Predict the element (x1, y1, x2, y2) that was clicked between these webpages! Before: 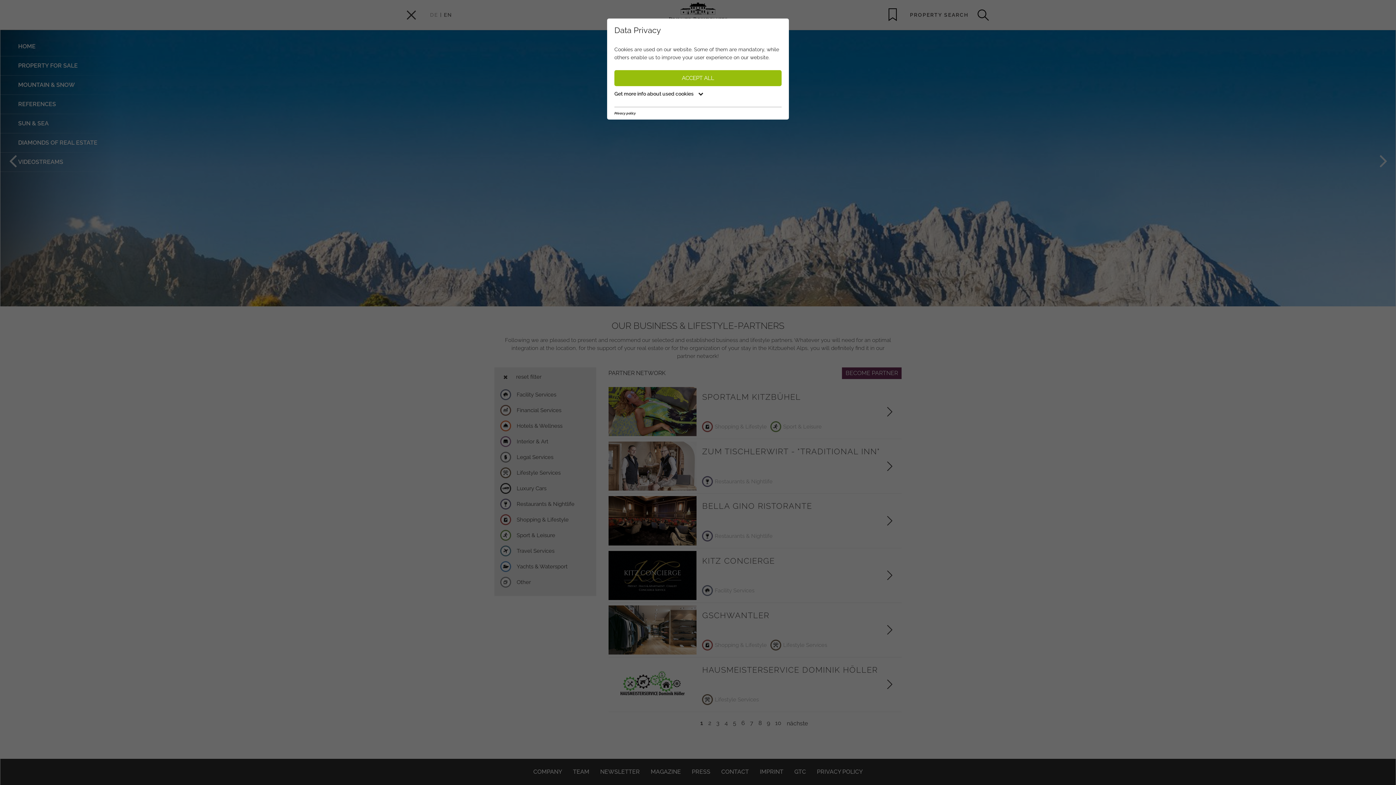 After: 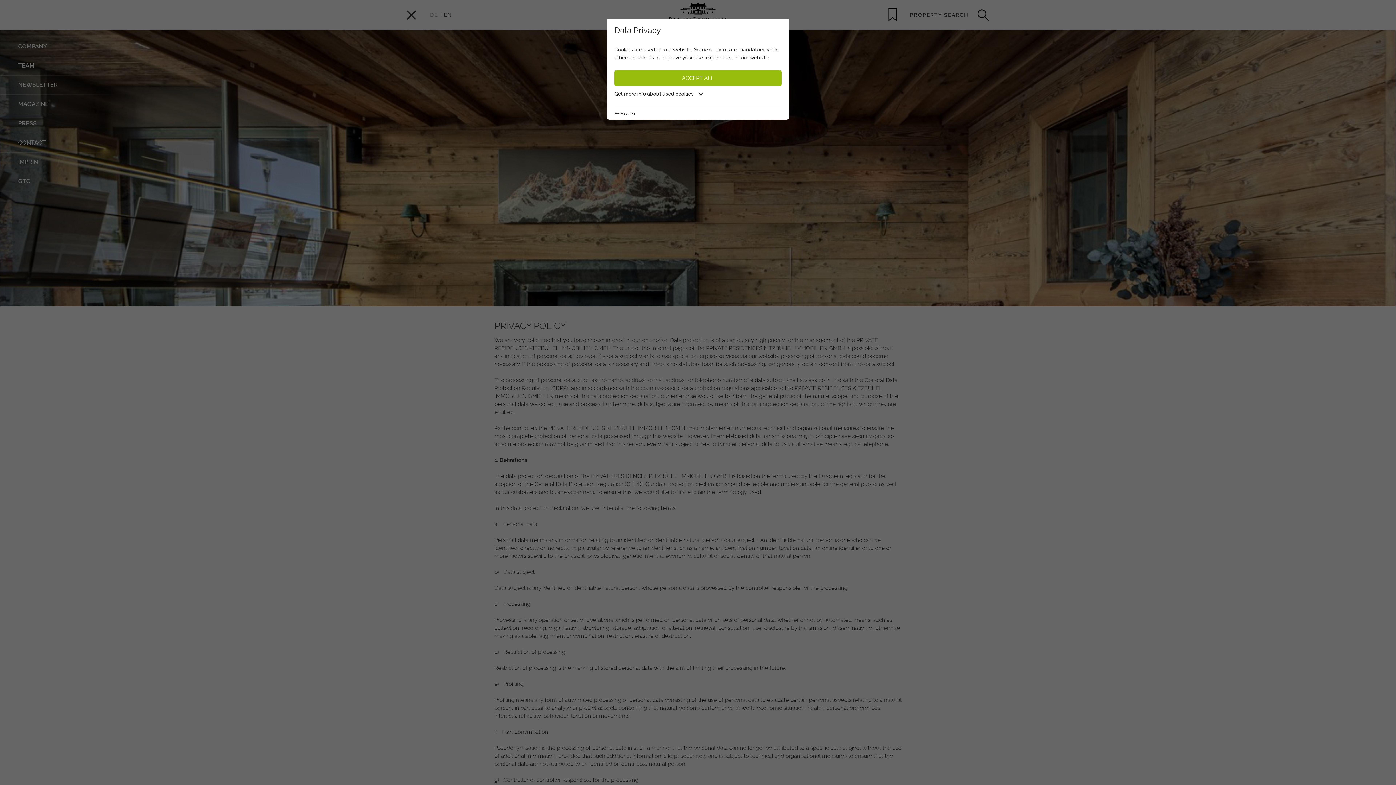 Action: bbox: (614, 110, 636, 116) label: Privacy policy